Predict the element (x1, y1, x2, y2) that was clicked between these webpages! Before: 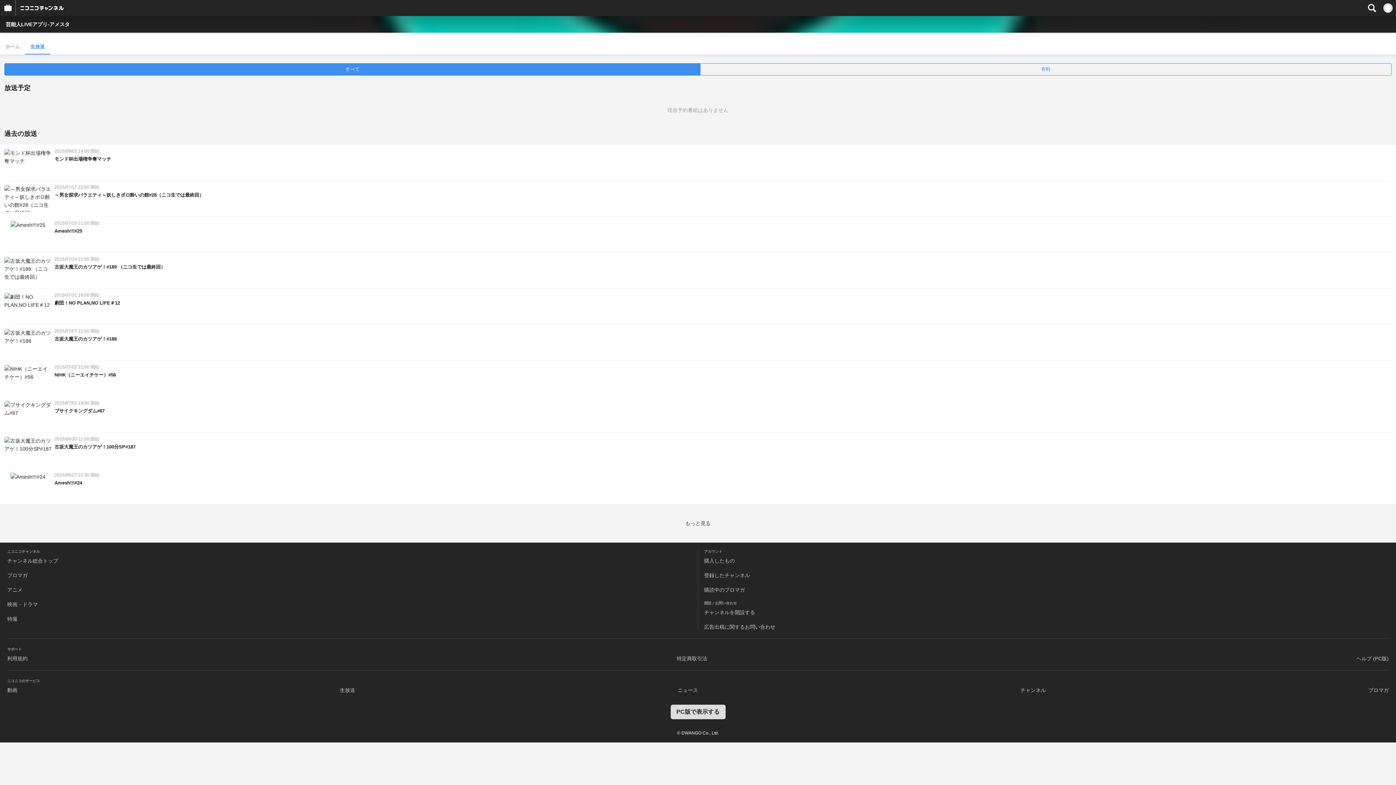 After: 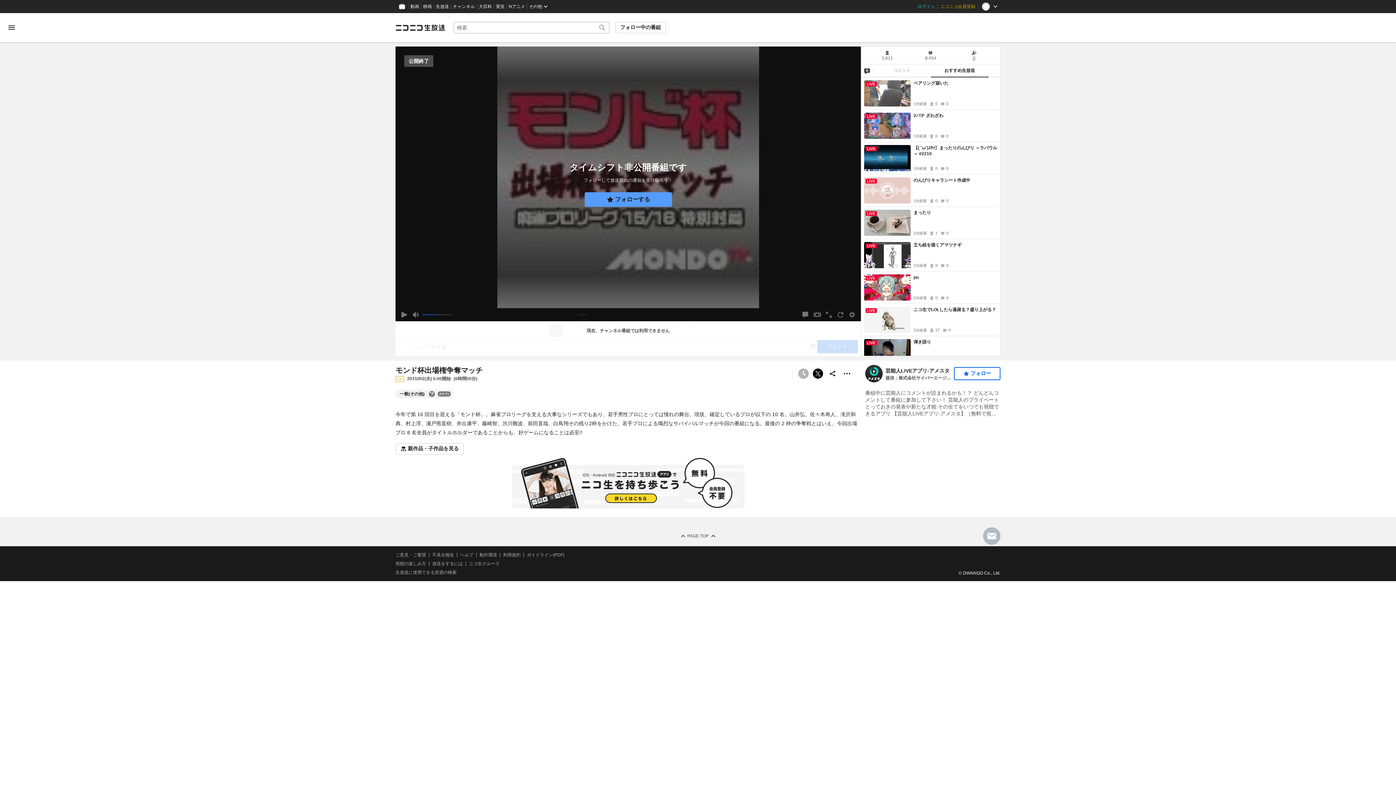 Action: label: 2015/09/02 14:00 開始
モンド杯出場権争奪マッチ bbox: (4, 149, 1392, 176)